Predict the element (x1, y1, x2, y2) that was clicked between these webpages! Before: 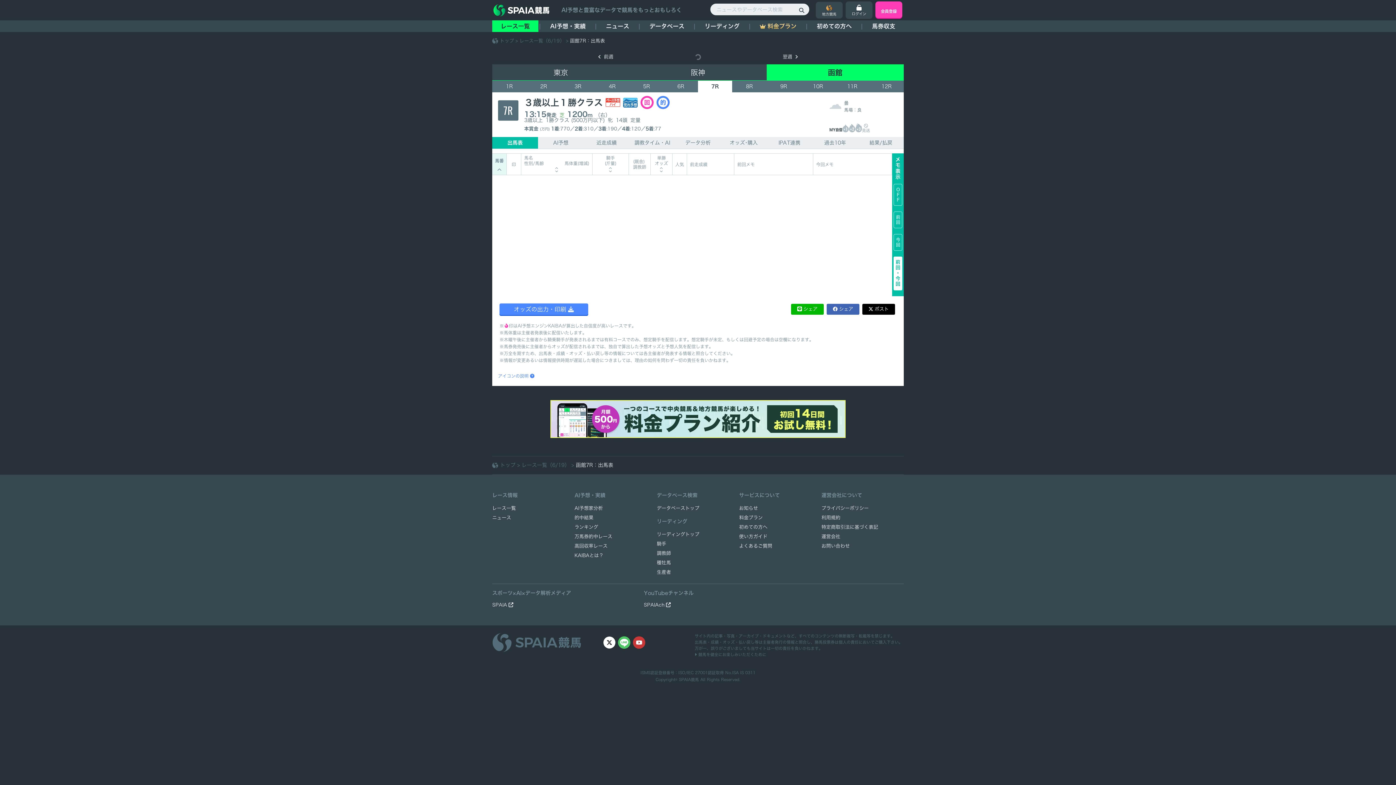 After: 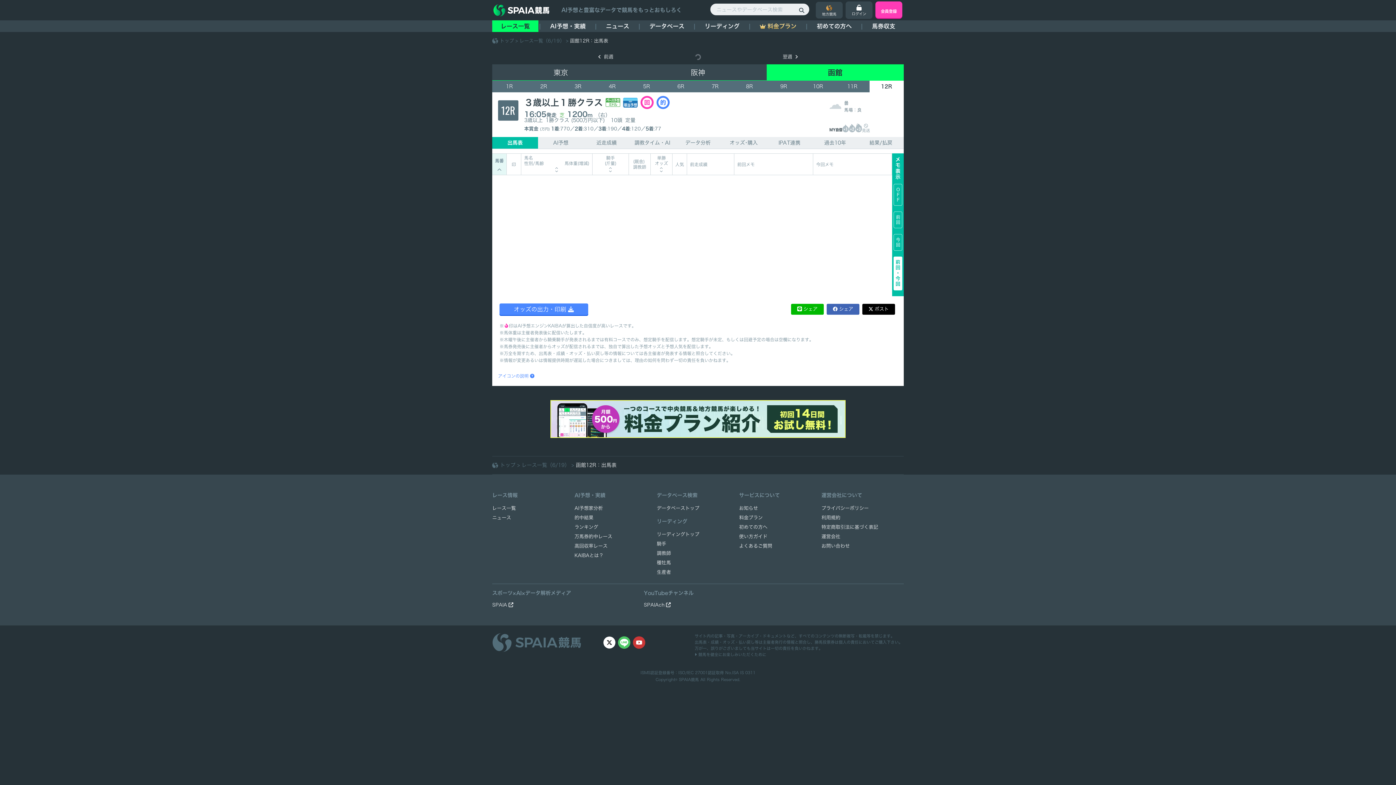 Action: label: 12R bbox: (869, 80, 903, 92)